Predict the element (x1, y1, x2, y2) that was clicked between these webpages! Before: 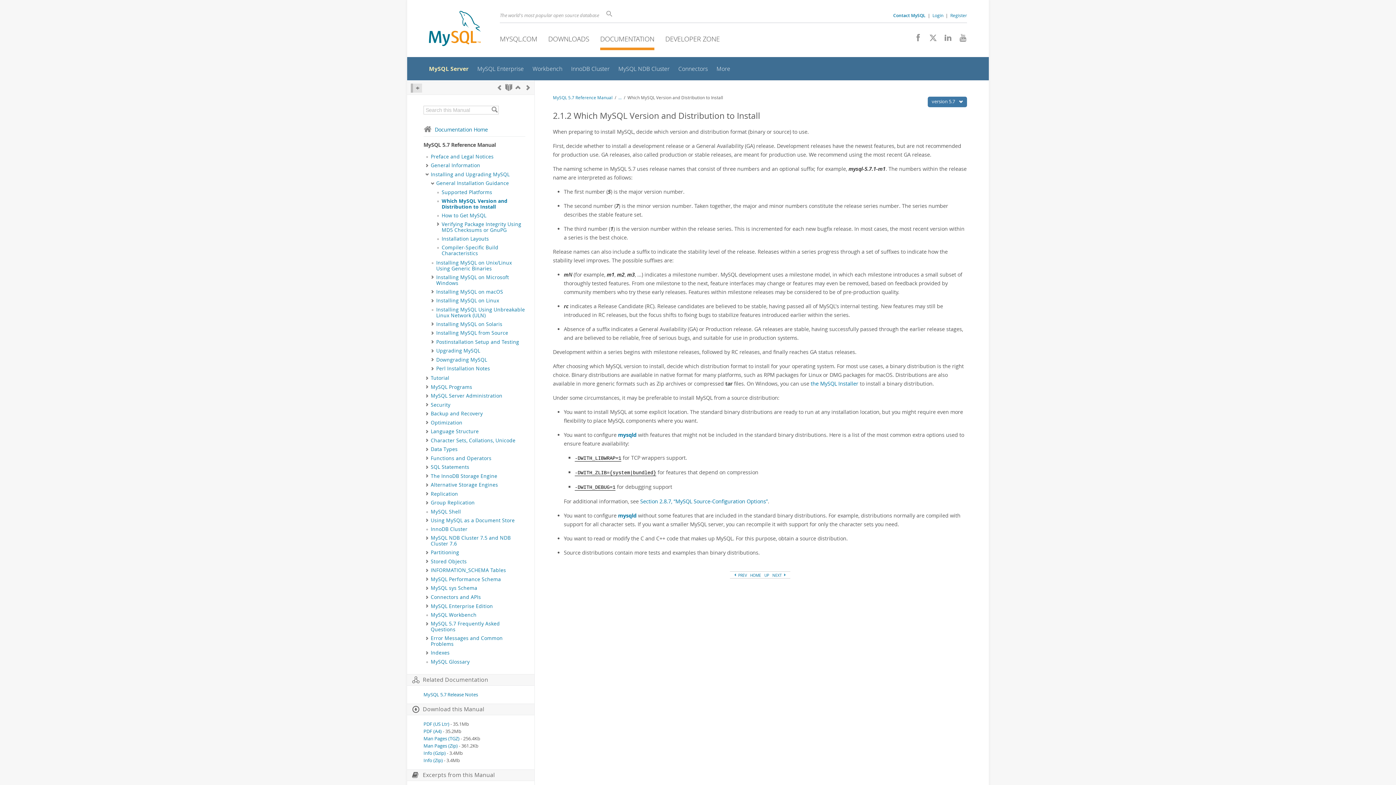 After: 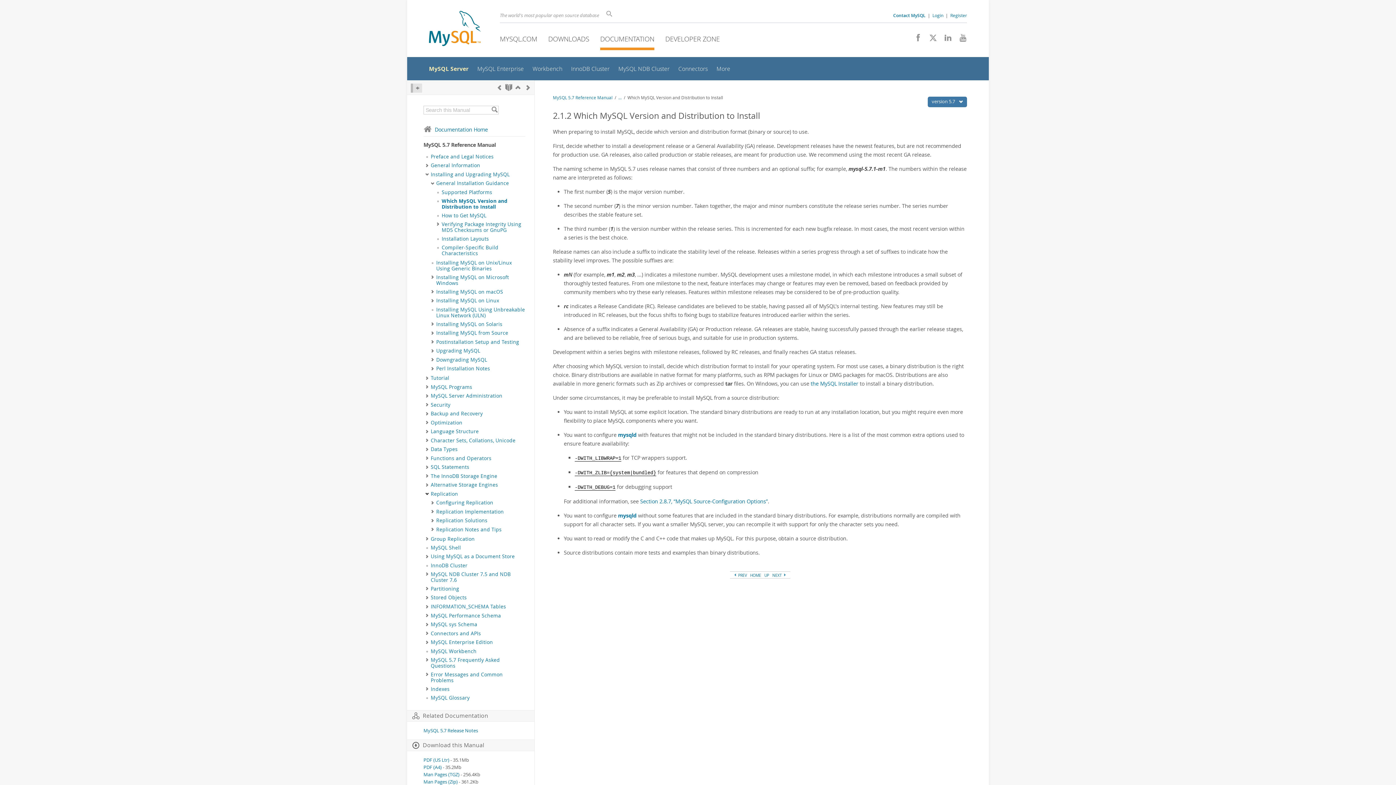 Action: label: Subnav bbox: (424, 491, 430, 498)